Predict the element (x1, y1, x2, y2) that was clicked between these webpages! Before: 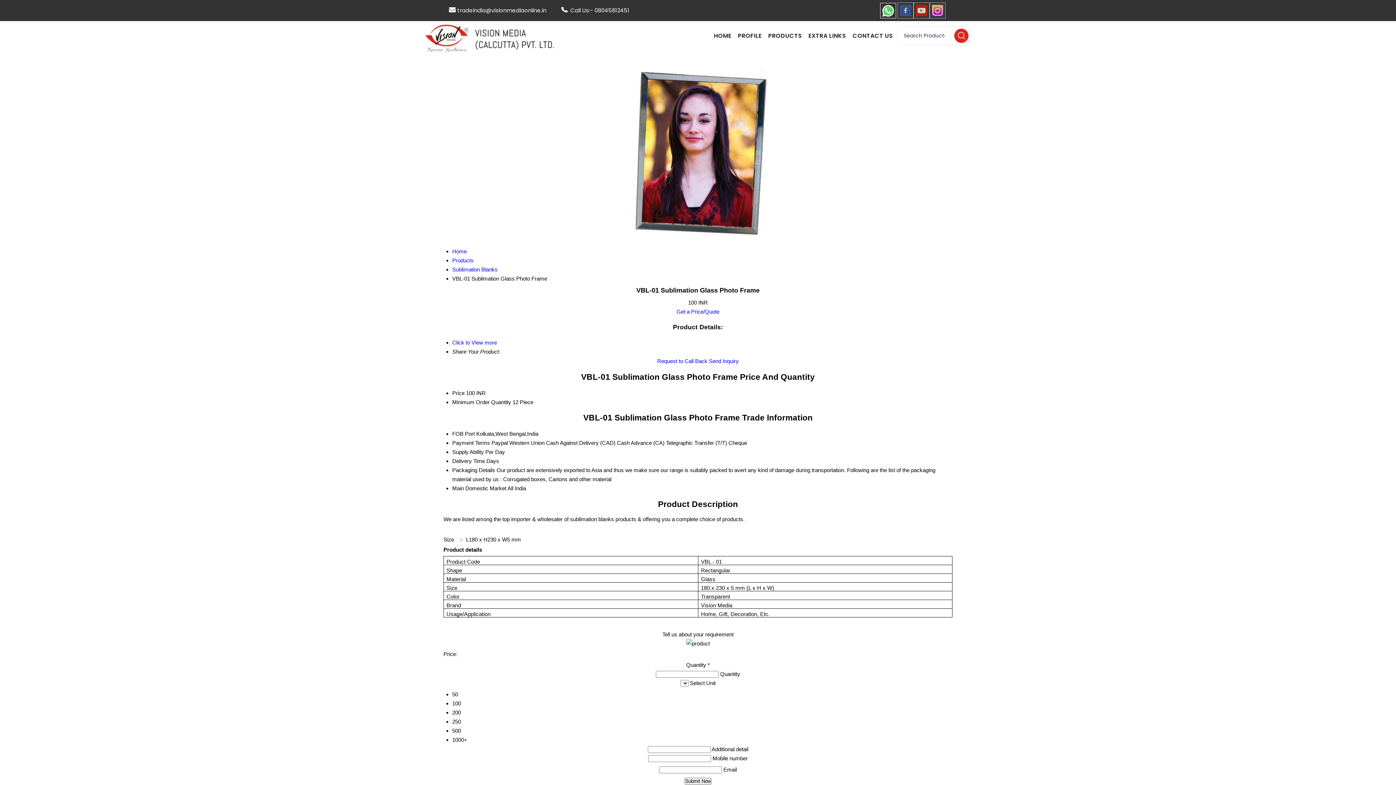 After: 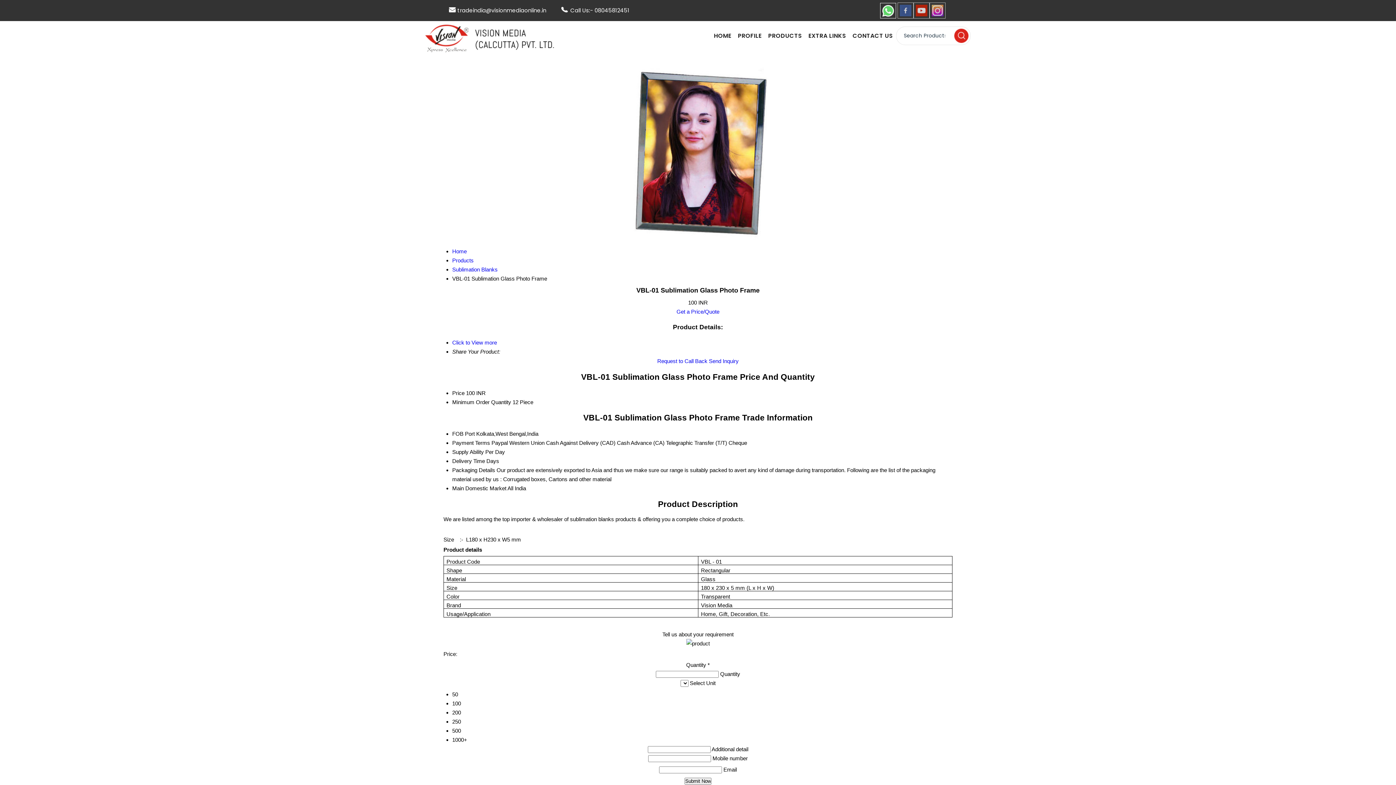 Action: bbox: (457, 6, 546, 14) label: tradeindia@visionmediaonline.in